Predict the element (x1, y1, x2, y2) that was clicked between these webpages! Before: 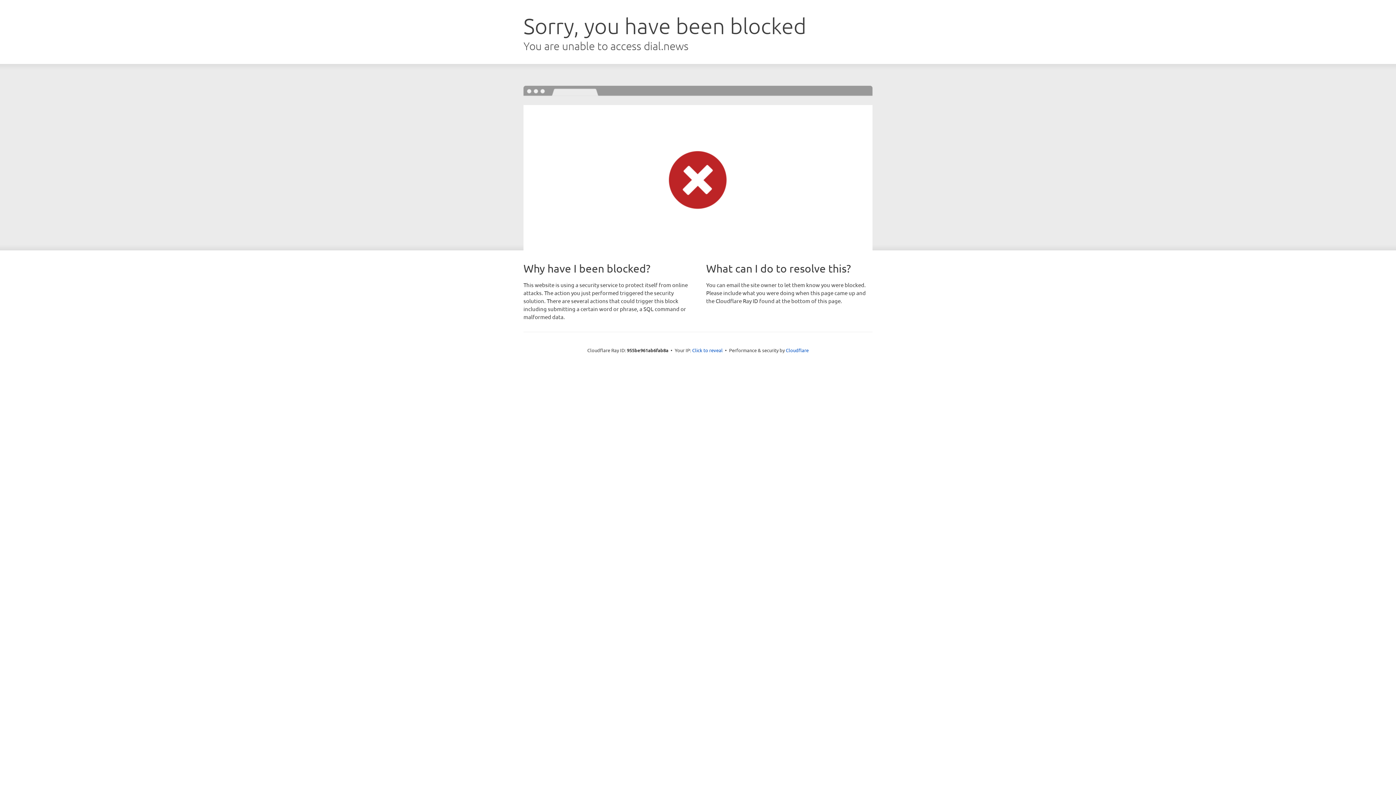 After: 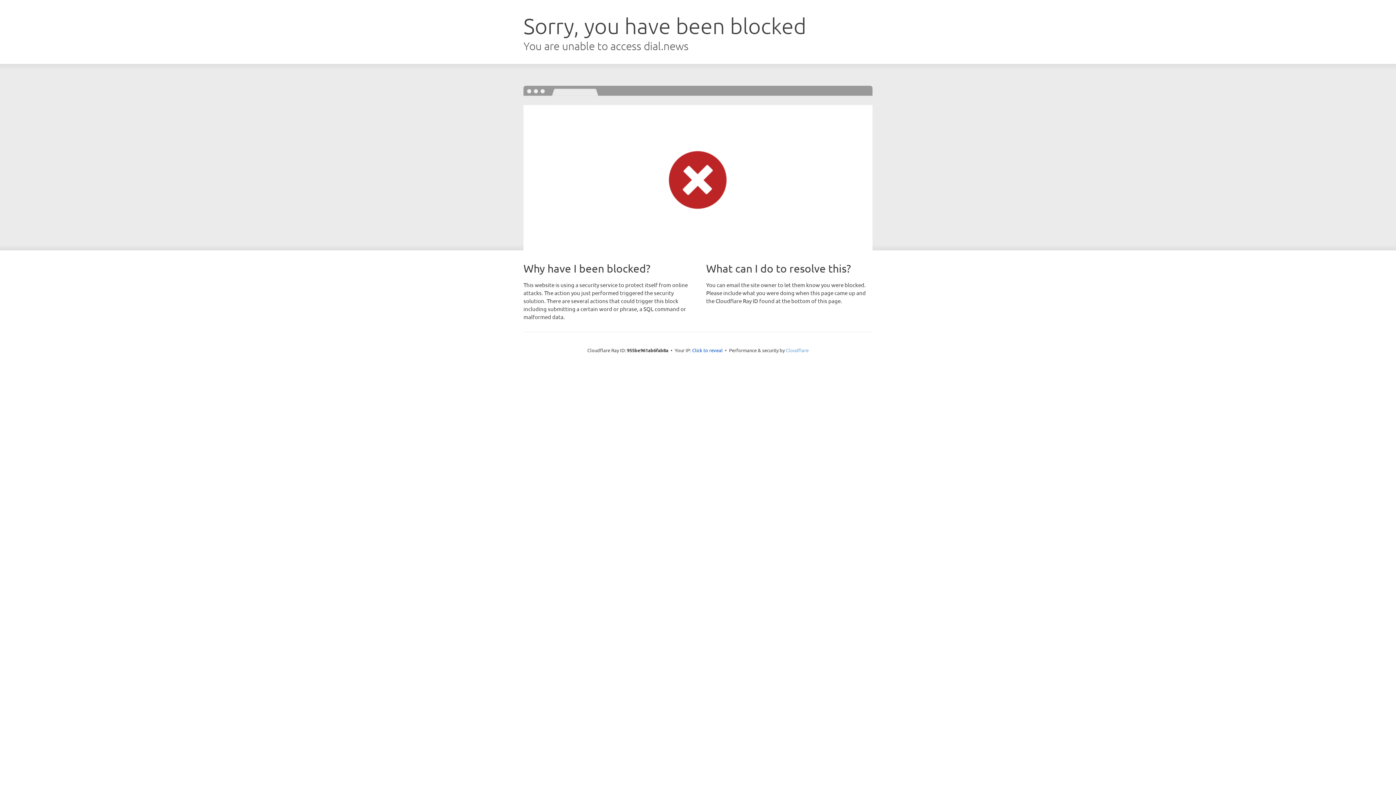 Action: bbox: (786, 347, 808, 353) label: Cloudflare